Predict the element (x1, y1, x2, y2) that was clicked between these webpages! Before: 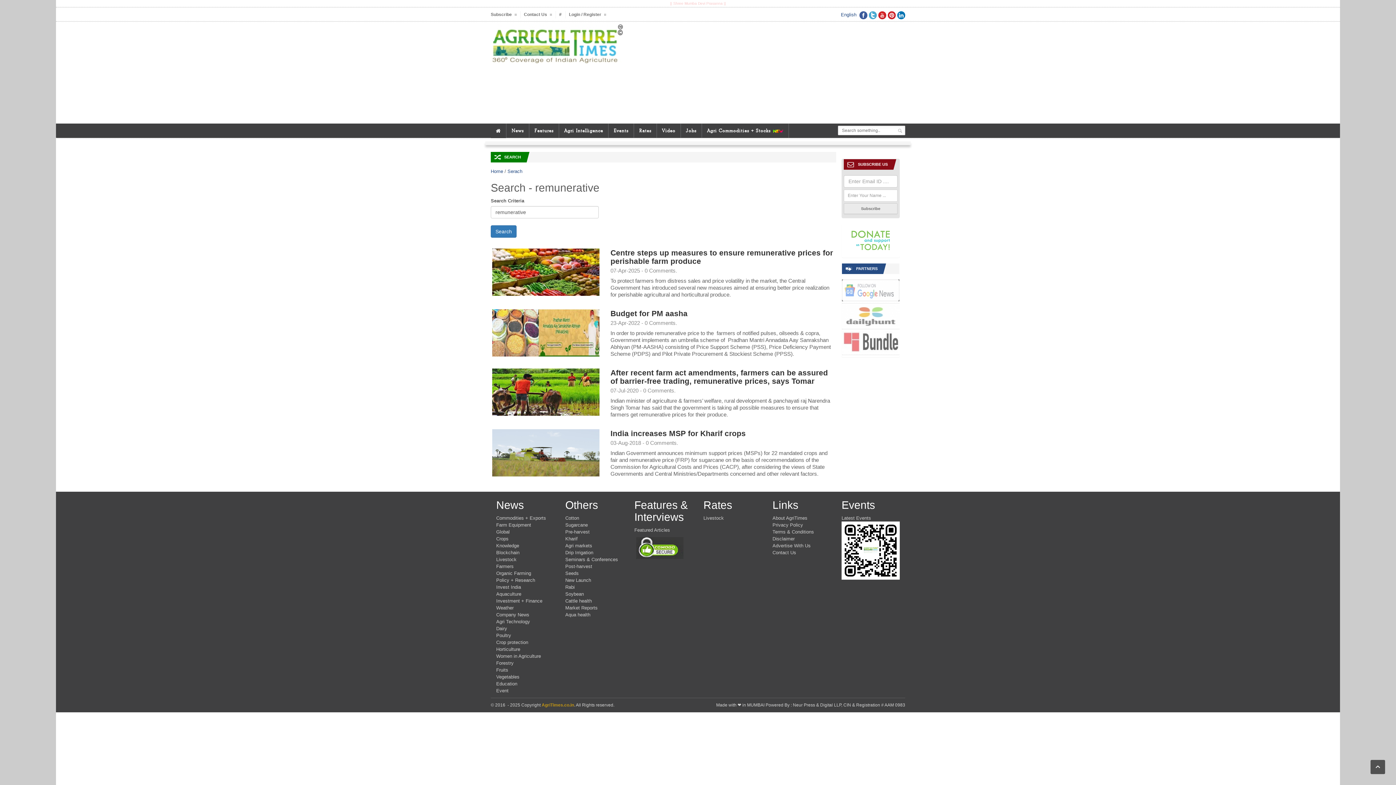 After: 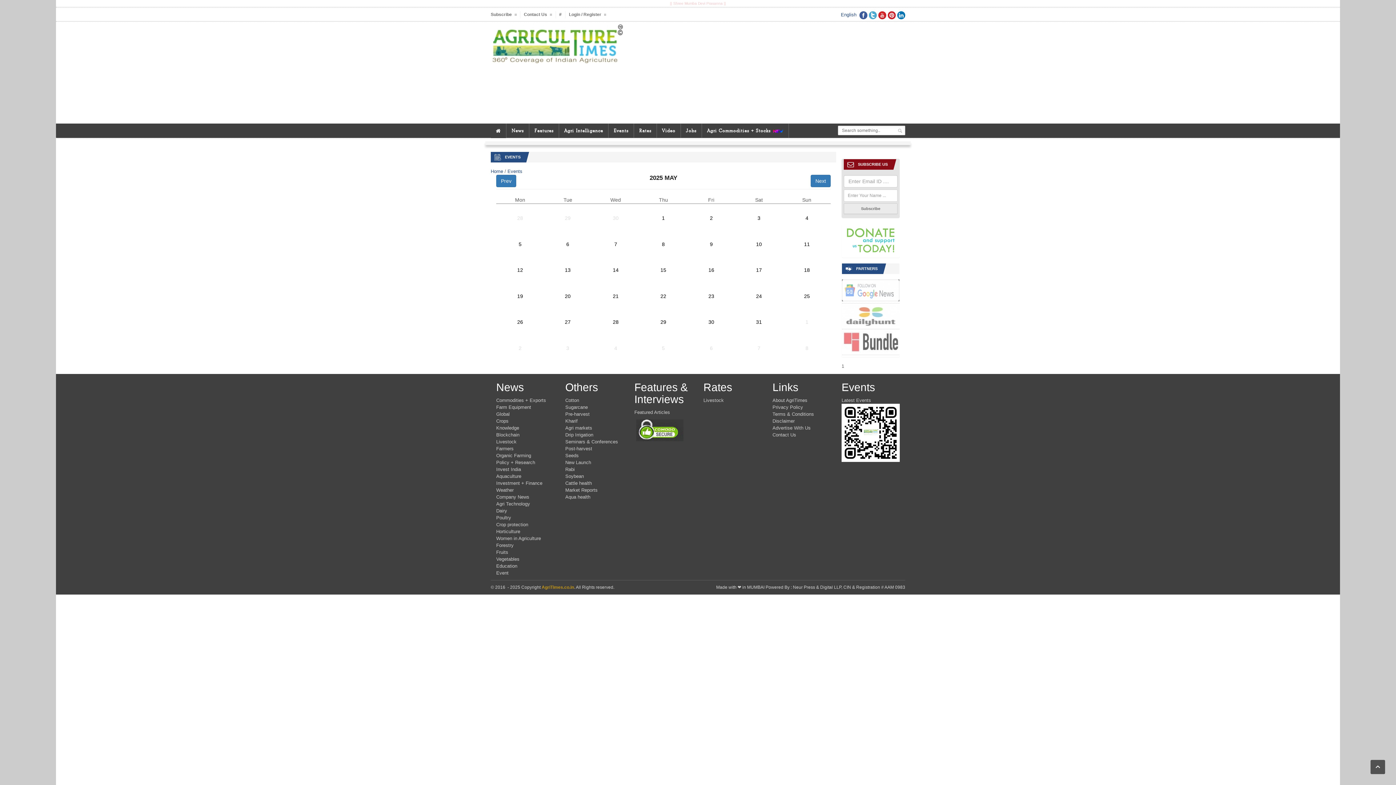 Action: label: Events bbox: (608, 123, 634, 137)